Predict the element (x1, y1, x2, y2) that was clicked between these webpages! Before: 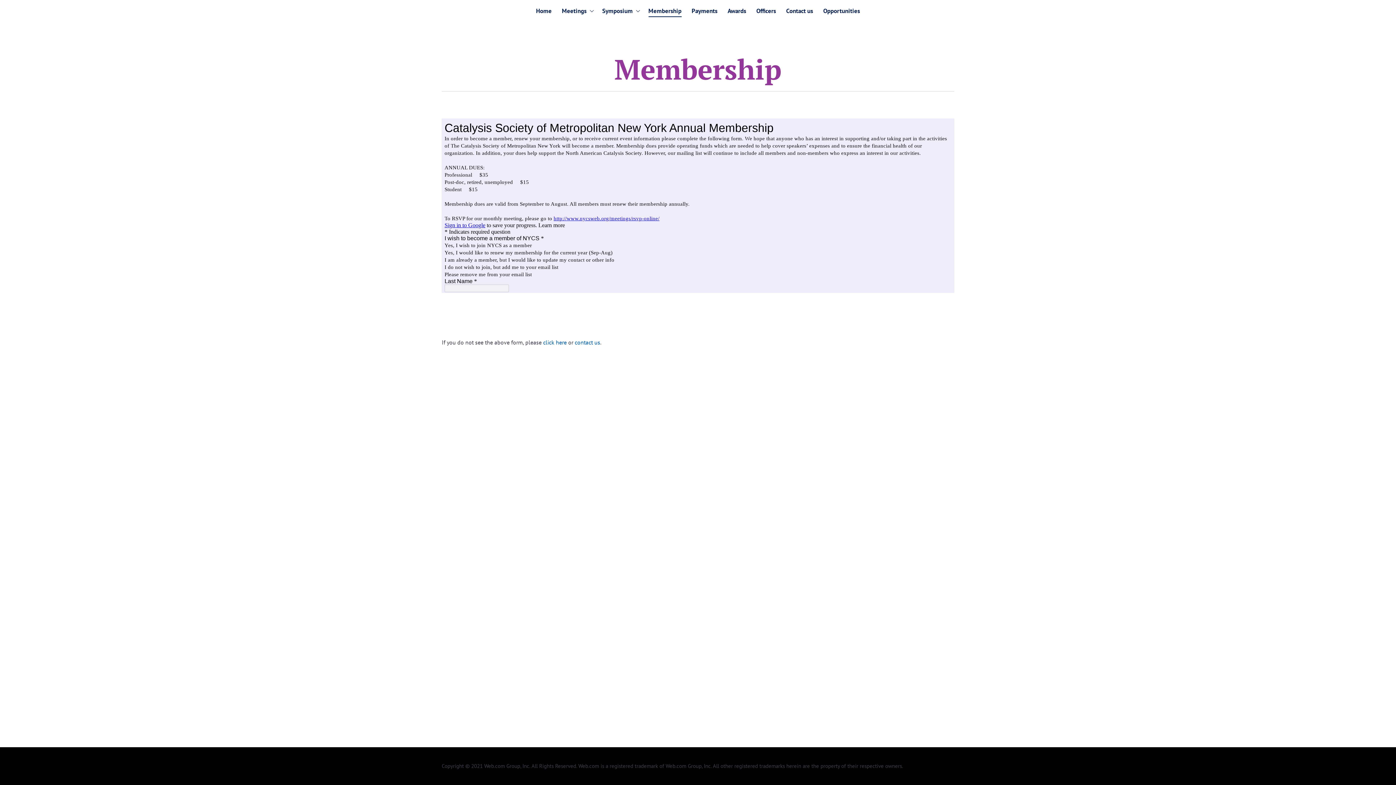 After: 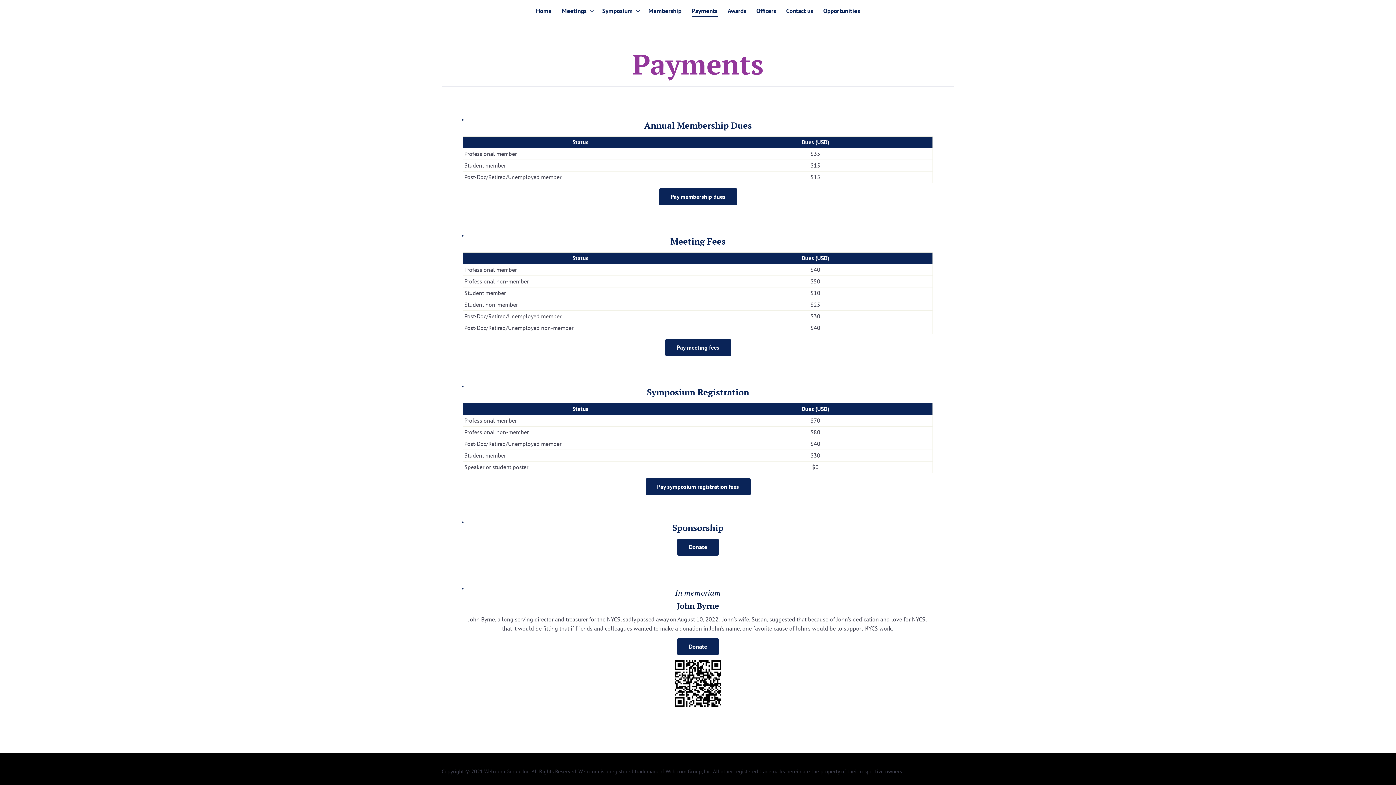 Action: bbox: (688, 4, 720, 17) label: Payments